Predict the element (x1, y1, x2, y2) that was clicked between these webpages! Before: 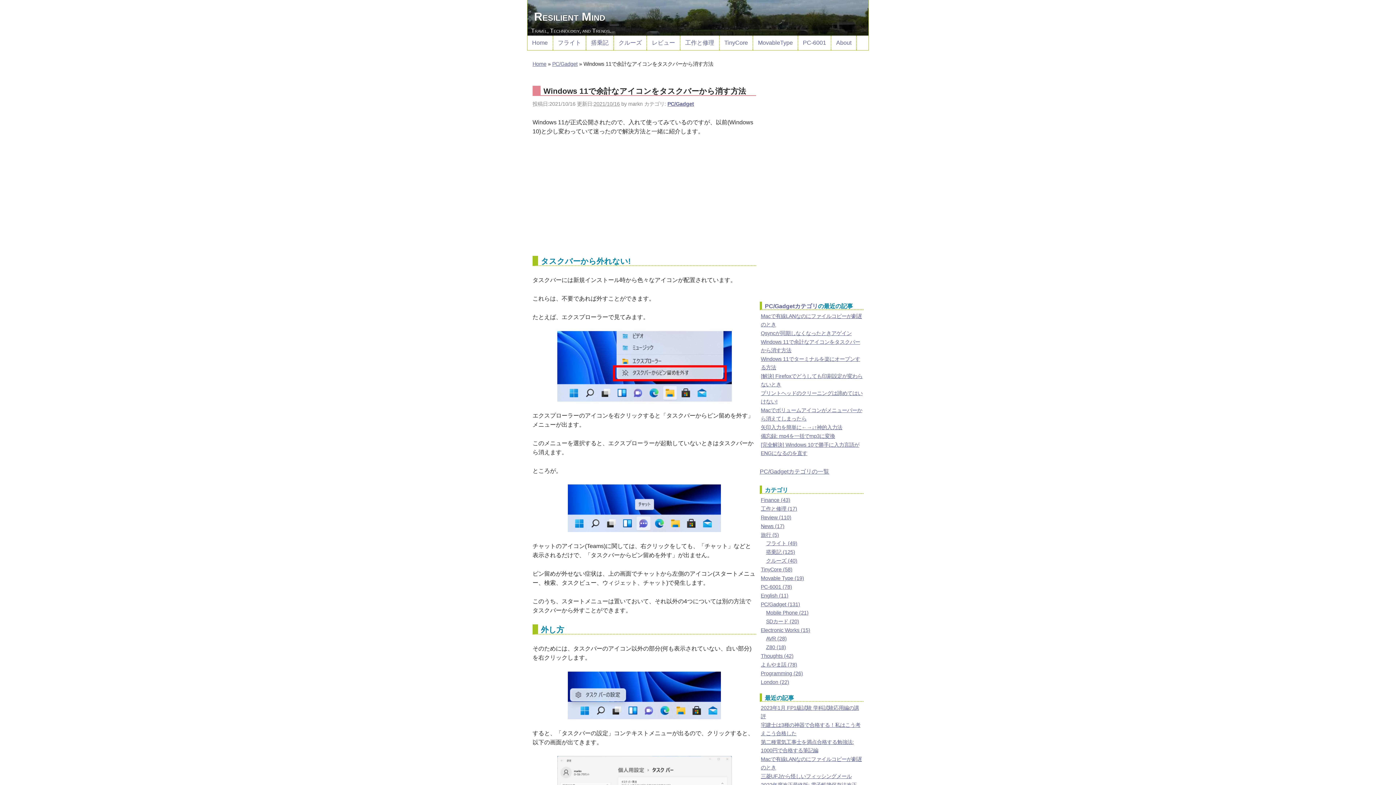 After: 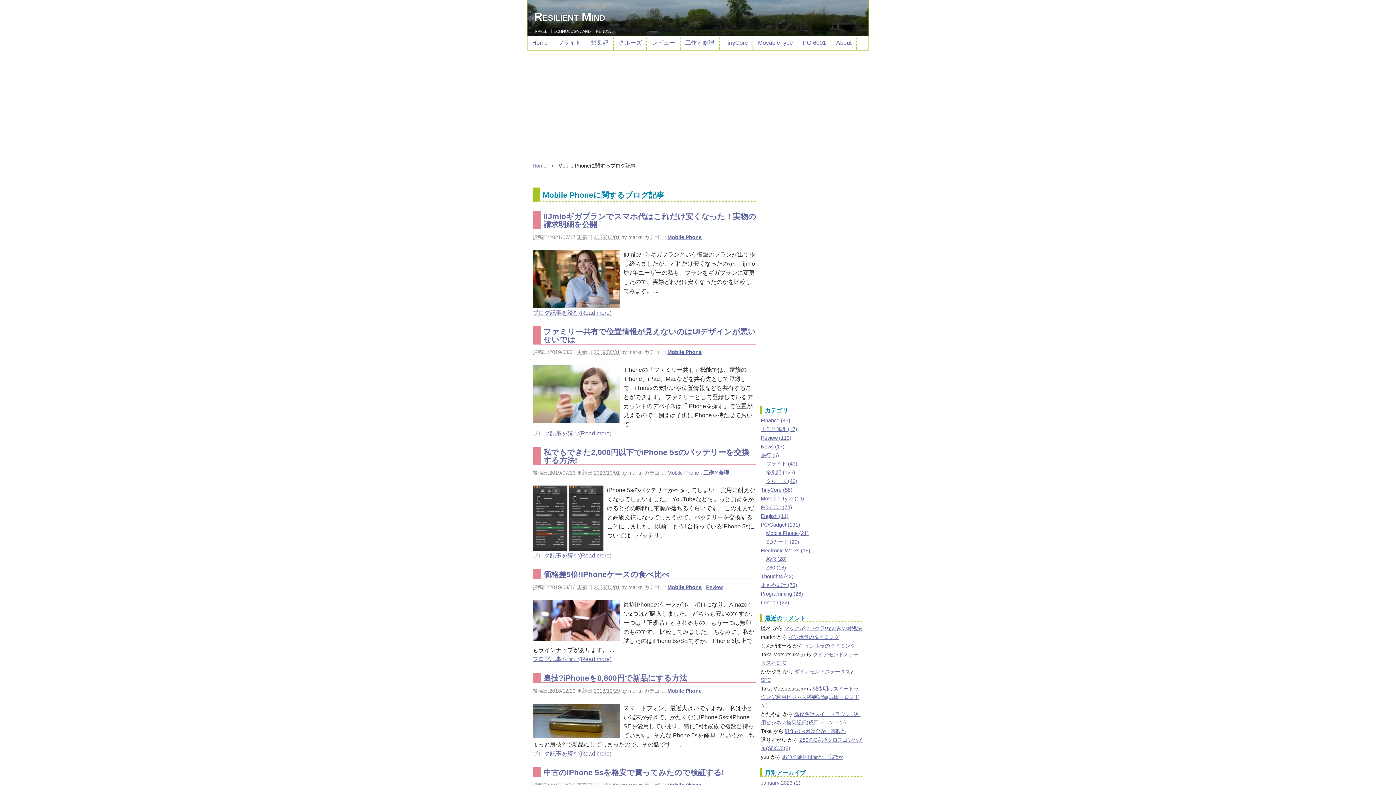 Action: bbox: (766, 610, 808, 615) label: Mobile Phone (21)